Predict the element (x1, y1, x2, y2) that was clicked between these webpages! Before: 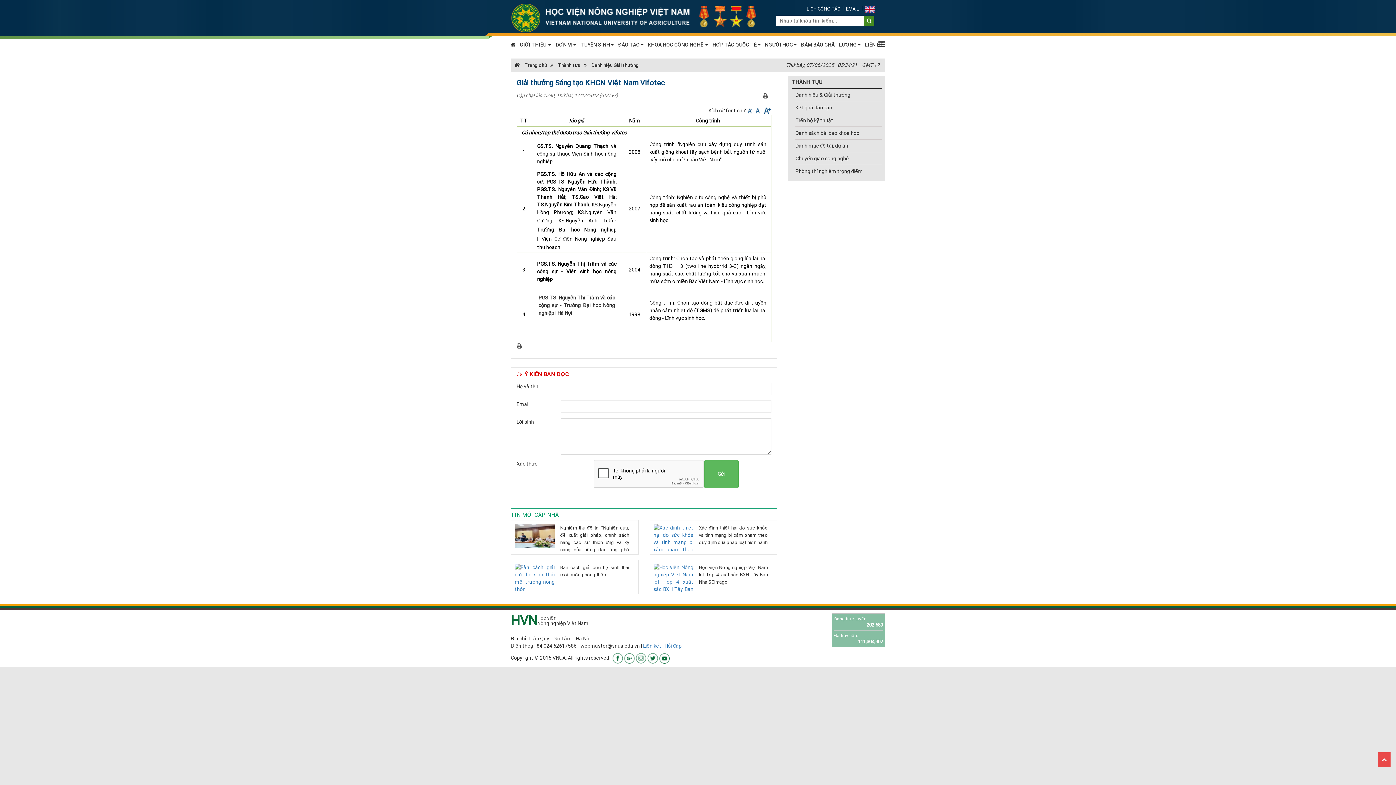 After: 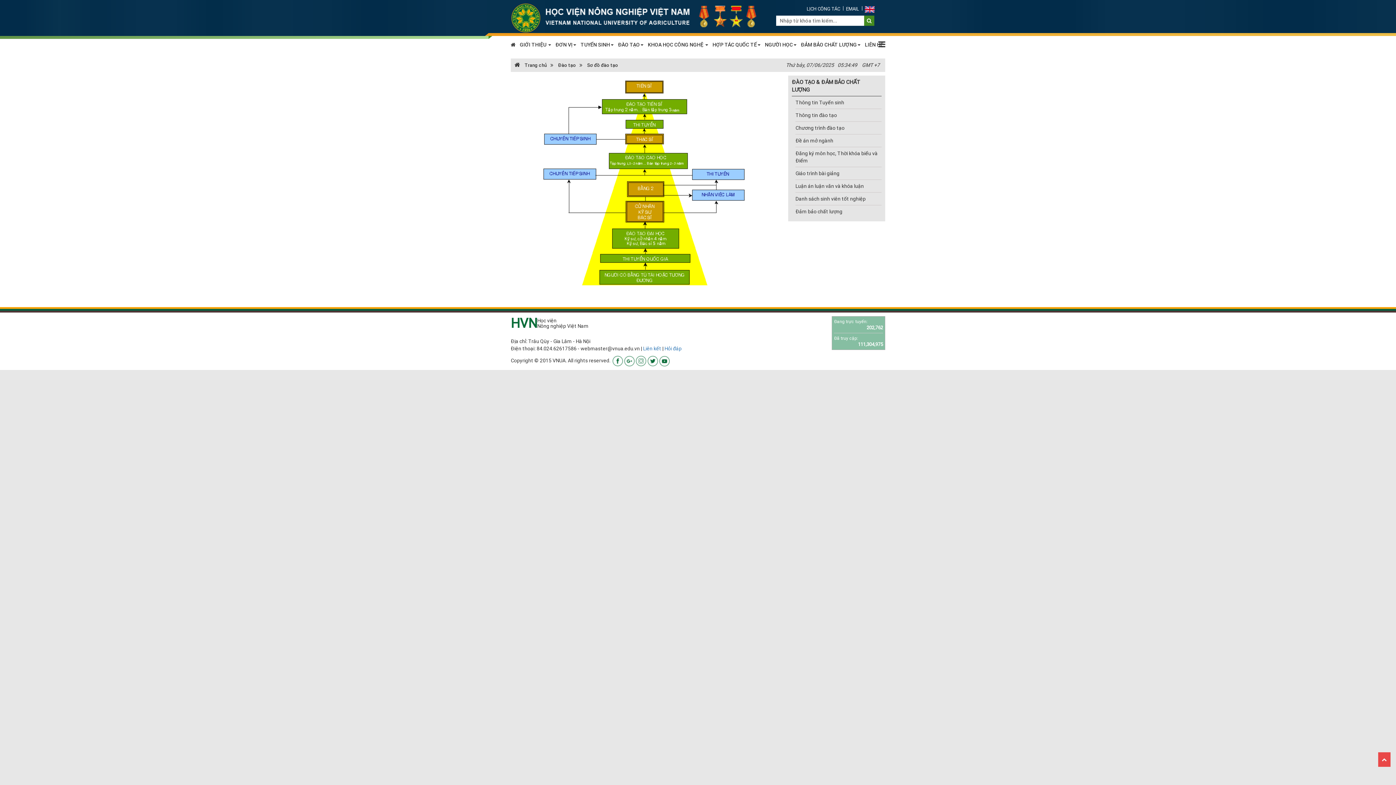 Action: bbox: (616, 36, 645, 53) label: ĐÀO TẠO